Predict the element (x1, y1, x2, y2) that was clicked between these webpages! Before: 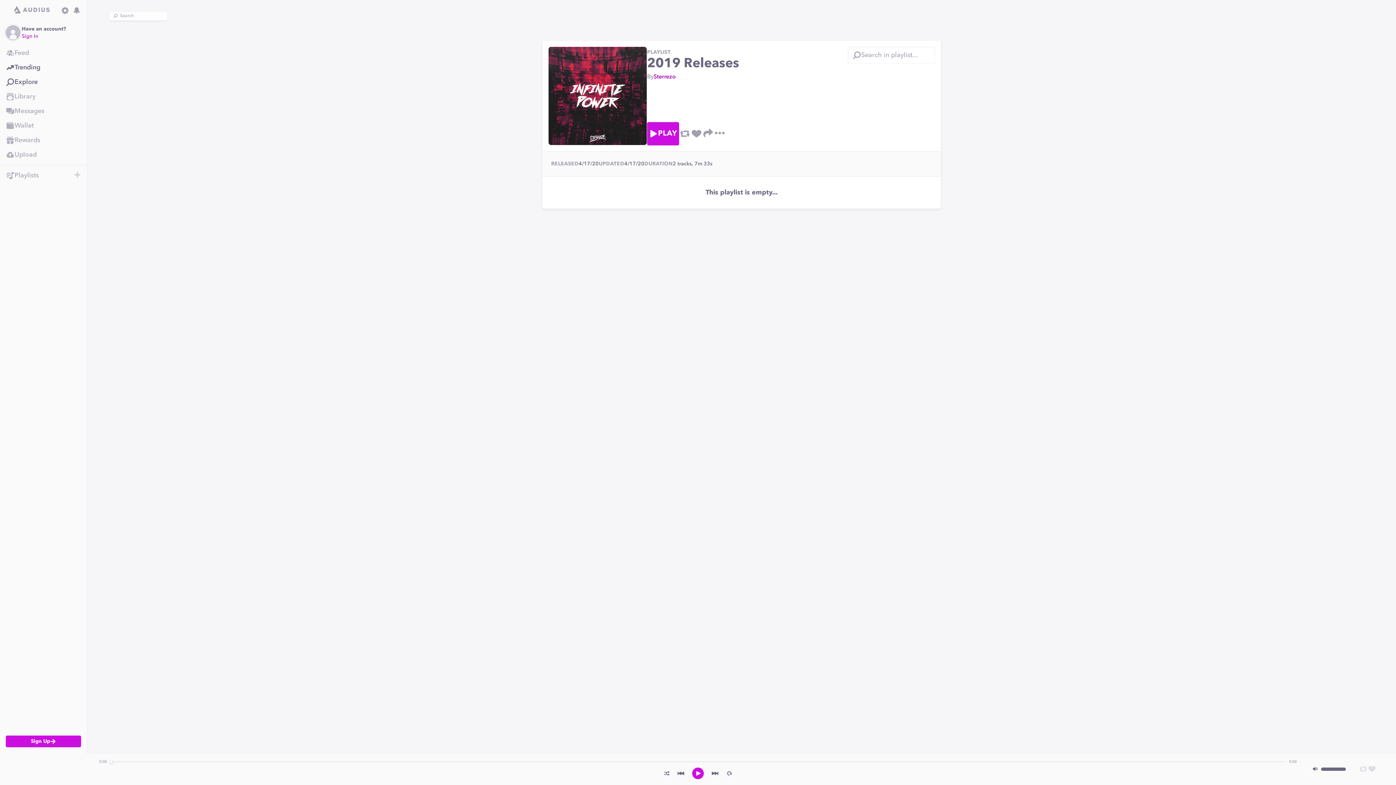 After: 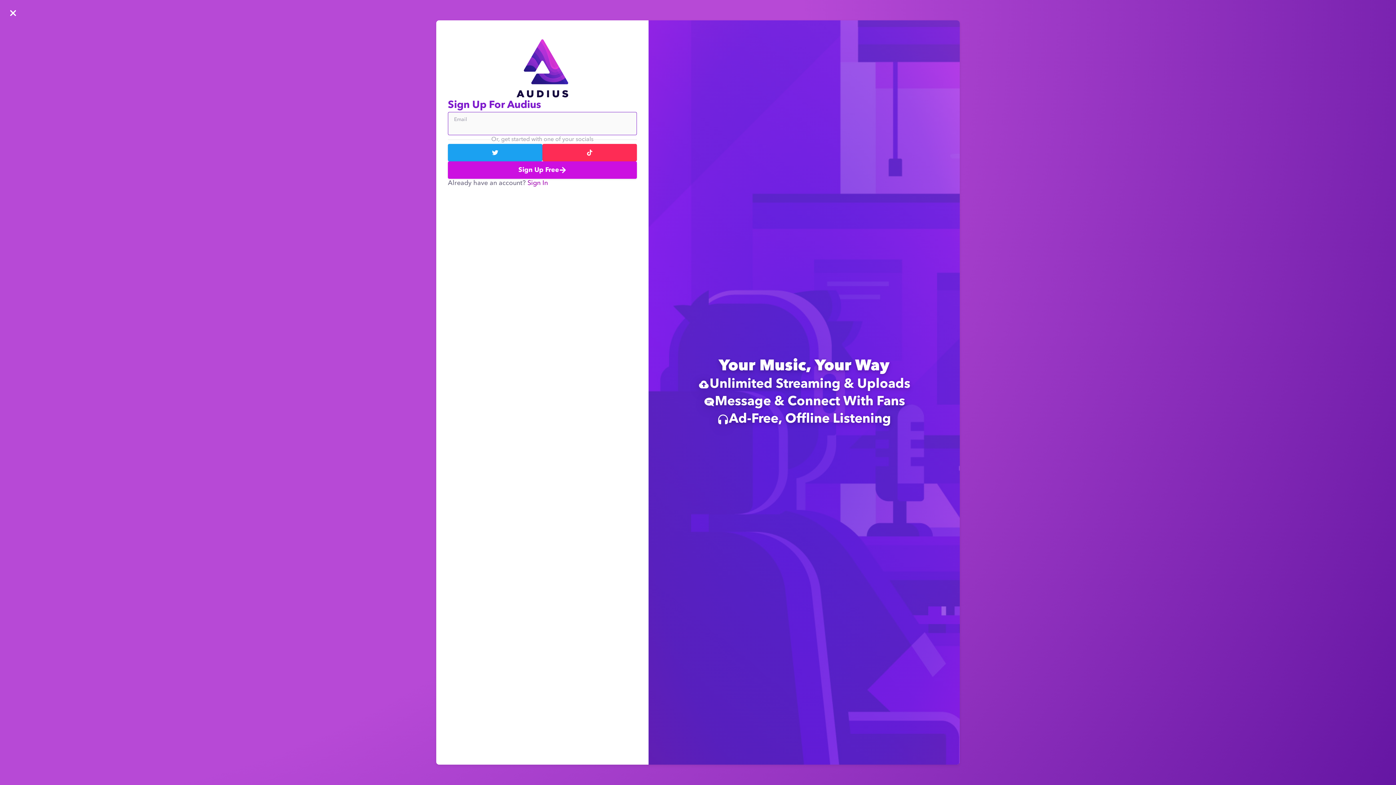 Action: bbox: (5, 171, 73, 180) label: Playlists navigation section